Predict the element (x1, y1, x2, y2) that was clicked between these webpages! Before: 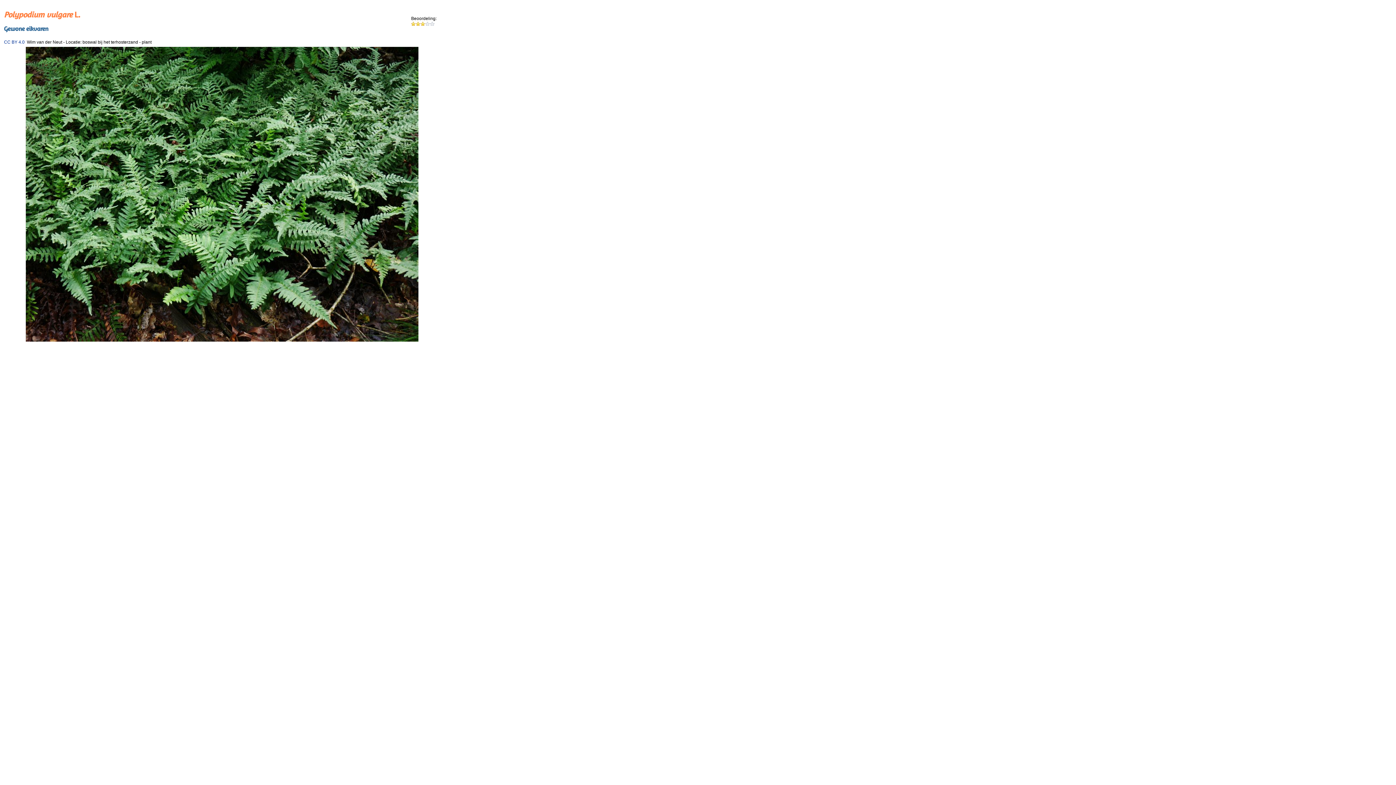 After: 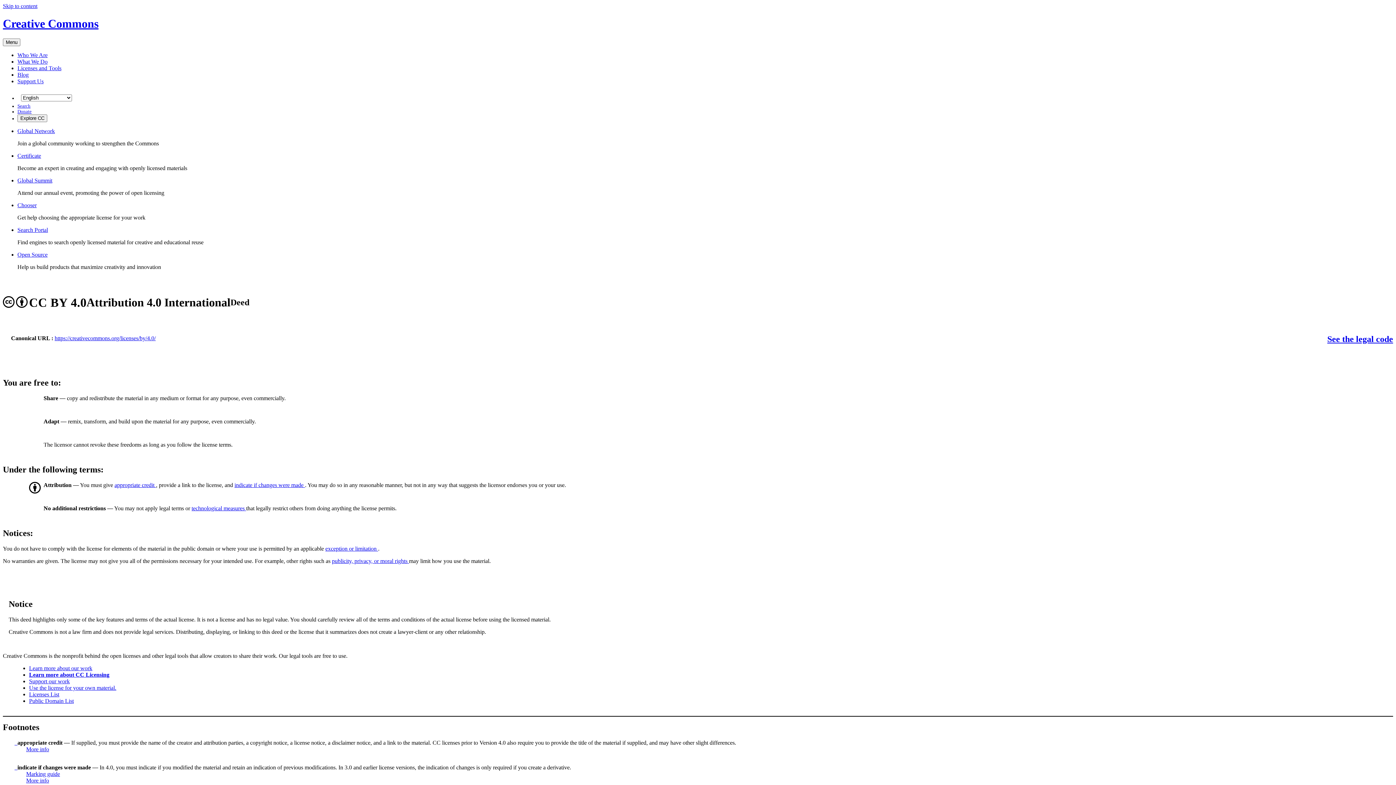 Action: label: CC BY 4.0 bbox: (4, 39, 24, 44)